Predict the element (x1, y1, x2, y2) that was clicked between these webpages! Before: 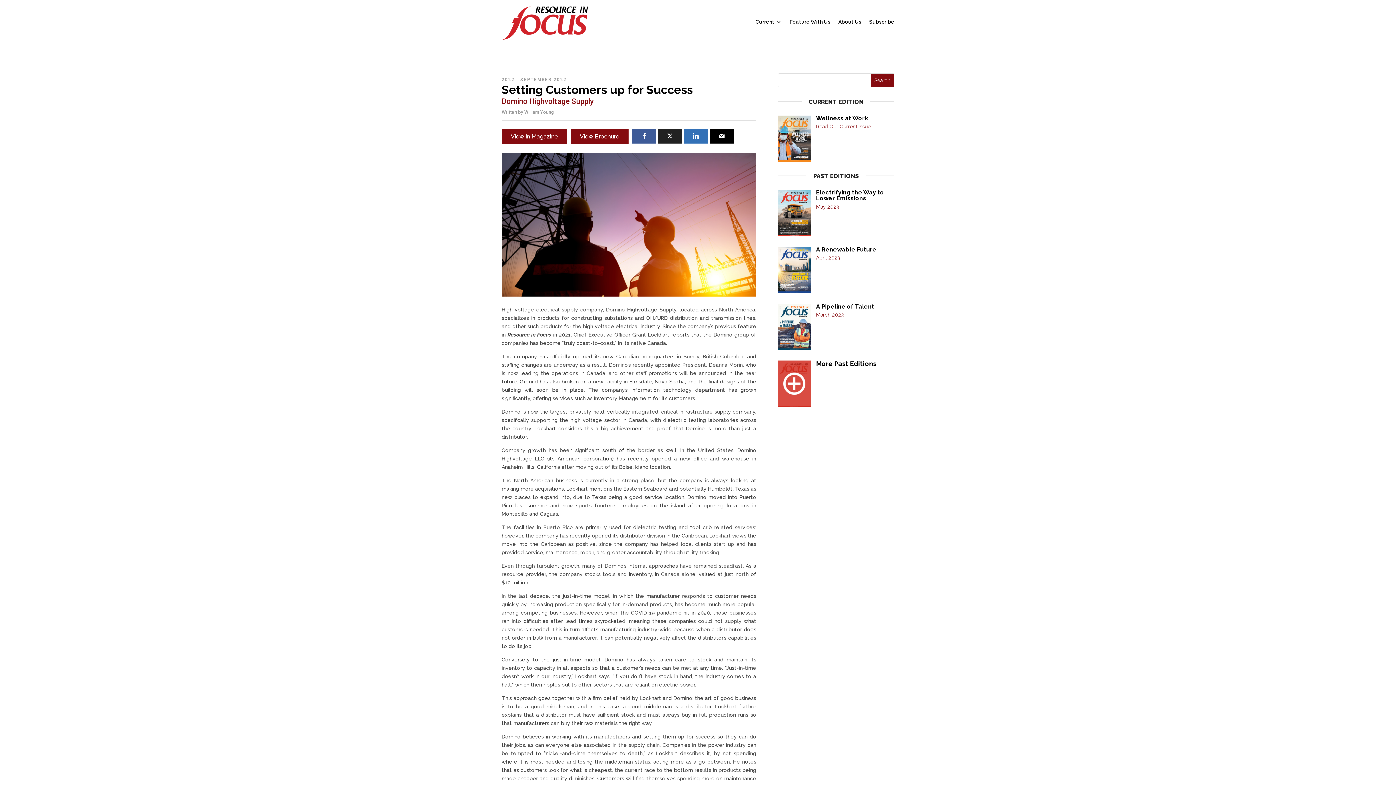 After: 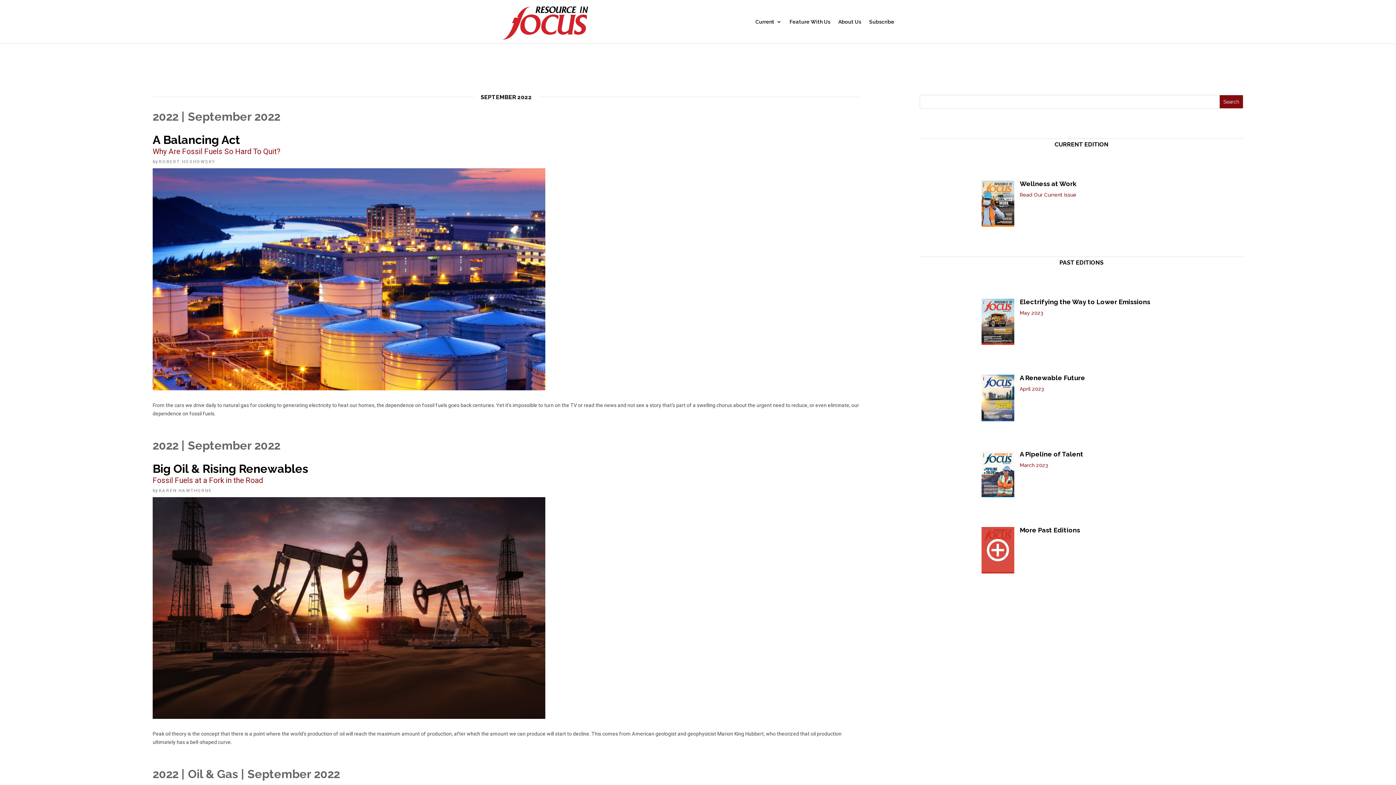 Action: label: SEPTEMBER 2022 bbox: (520, 77, 566, 82)